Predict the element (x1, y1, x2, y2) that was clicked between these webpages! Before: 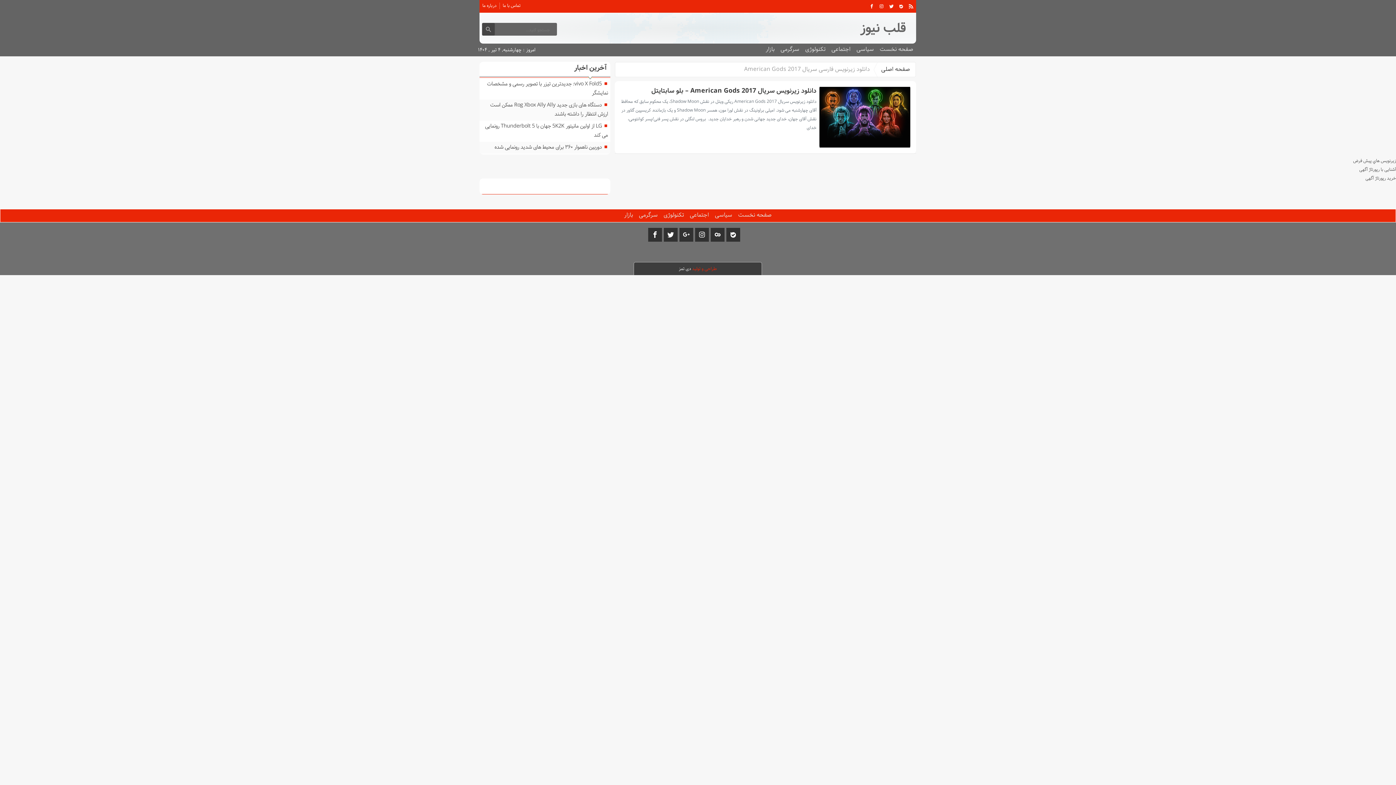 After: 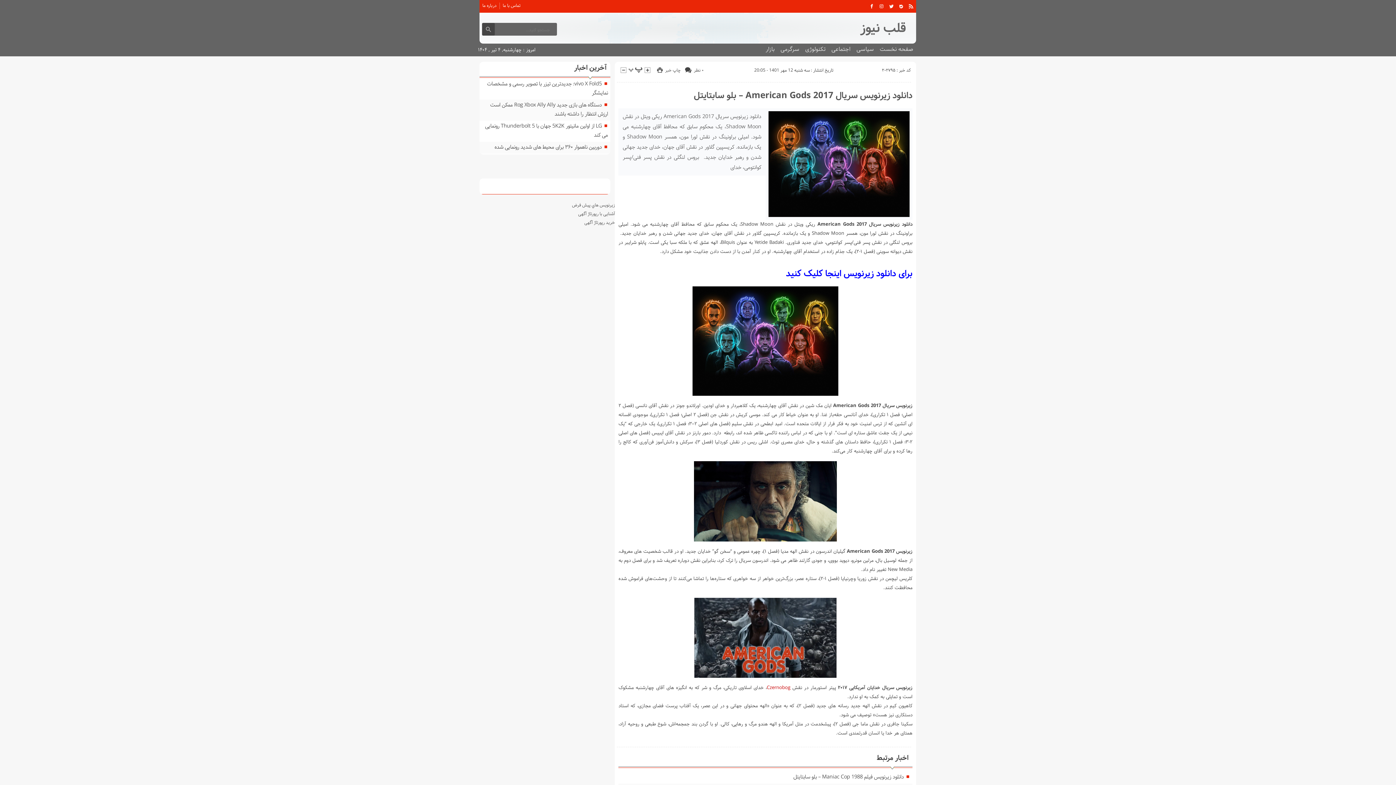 Action: bbox: (819, 86, 910, 147)